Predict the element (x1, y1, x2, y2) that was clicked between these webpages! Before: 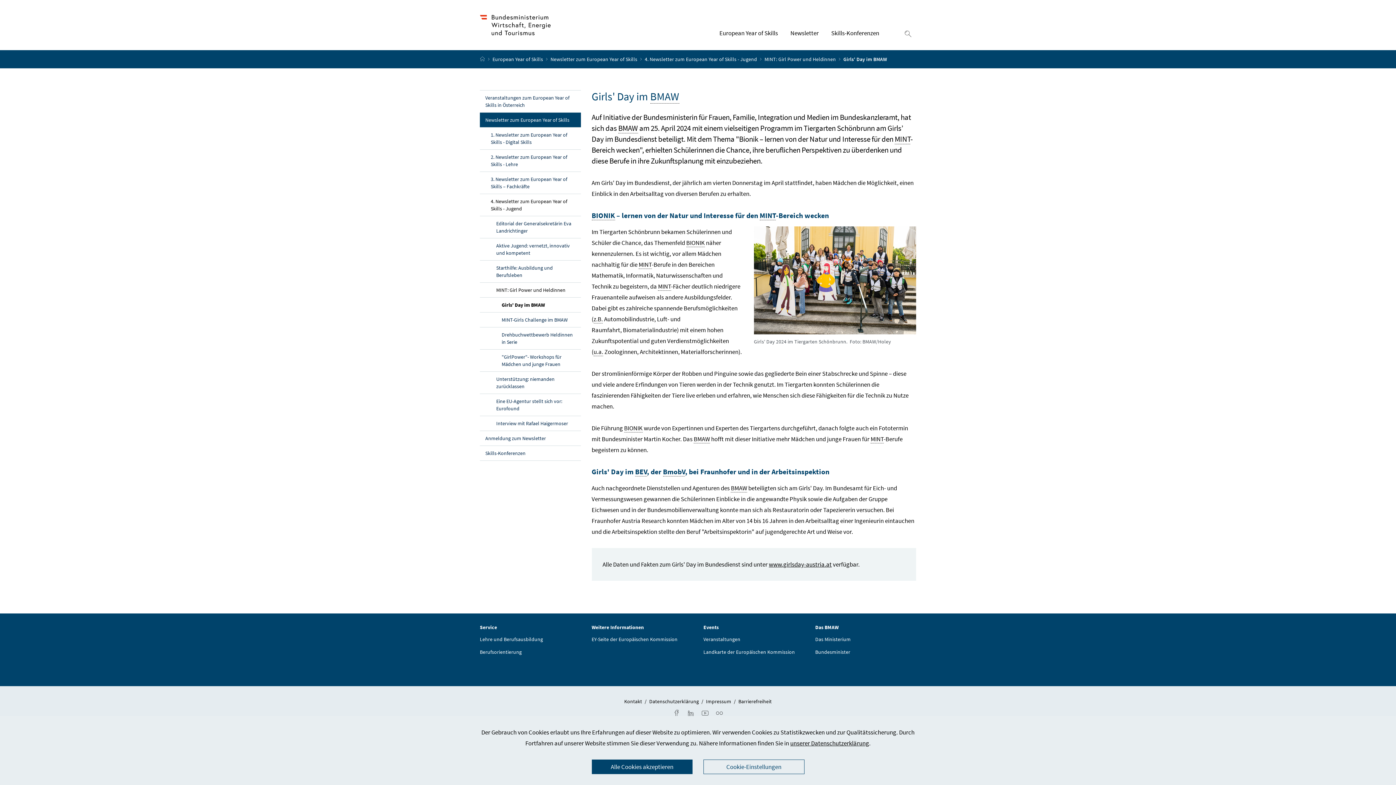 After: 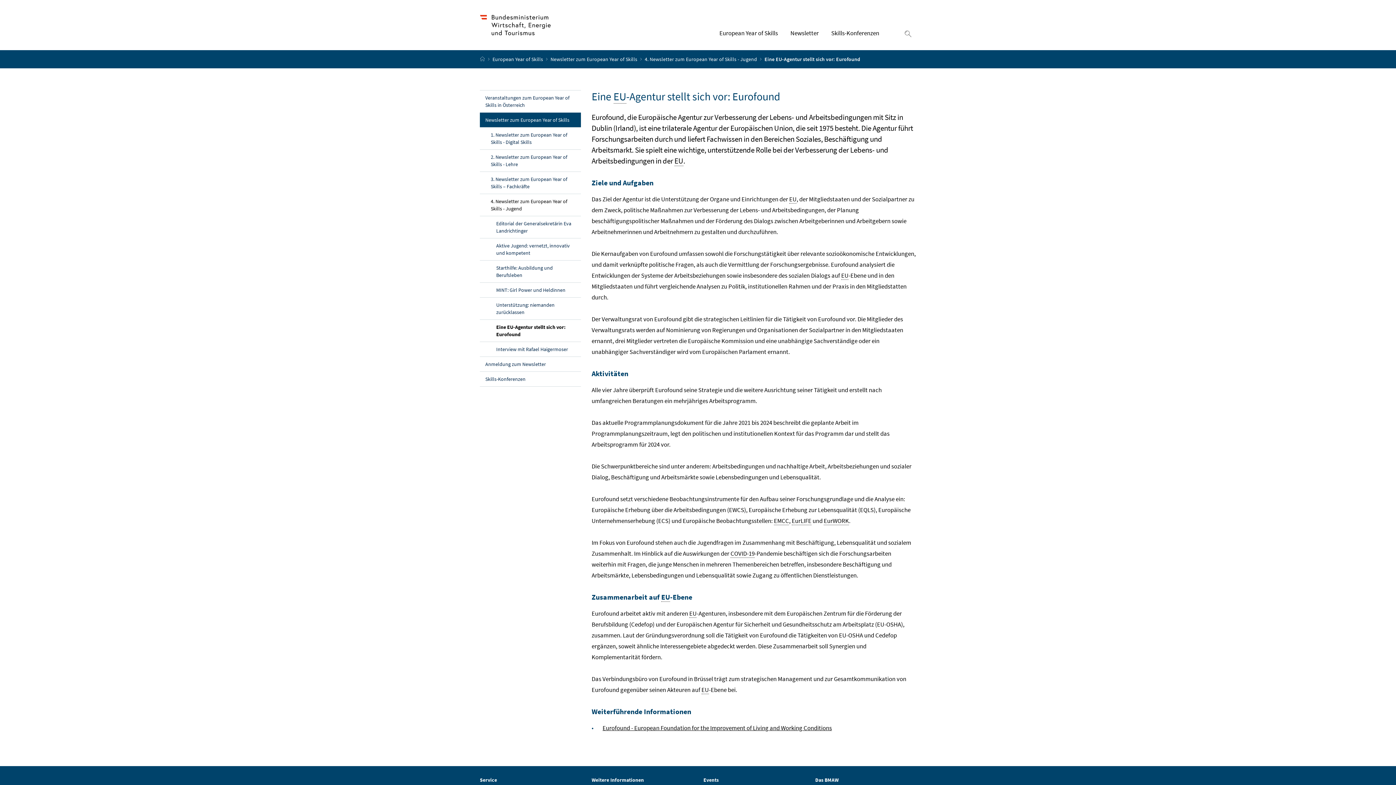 Action: bbox: (480, 394, 580, 416) label: Eine EU-Agentur stellt sich vor: Eurofound